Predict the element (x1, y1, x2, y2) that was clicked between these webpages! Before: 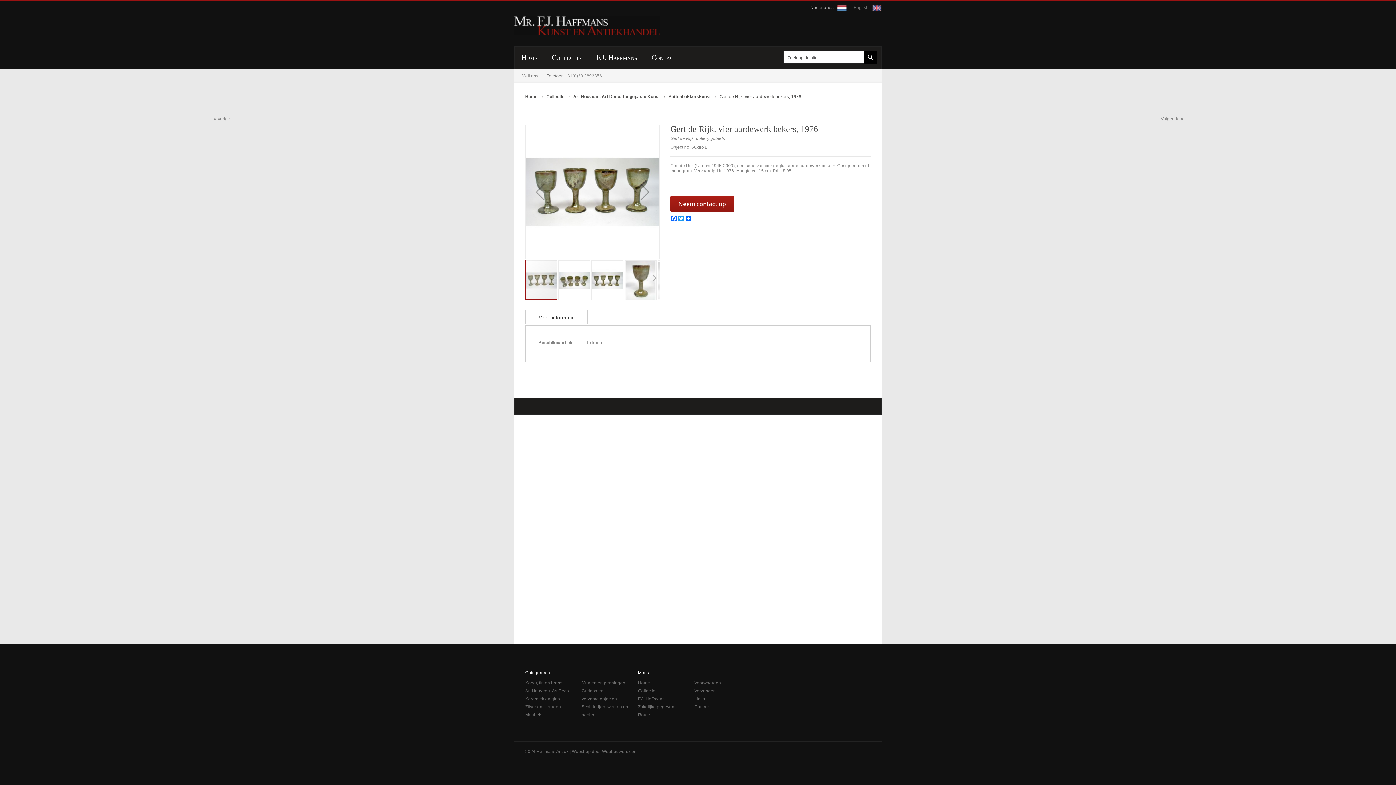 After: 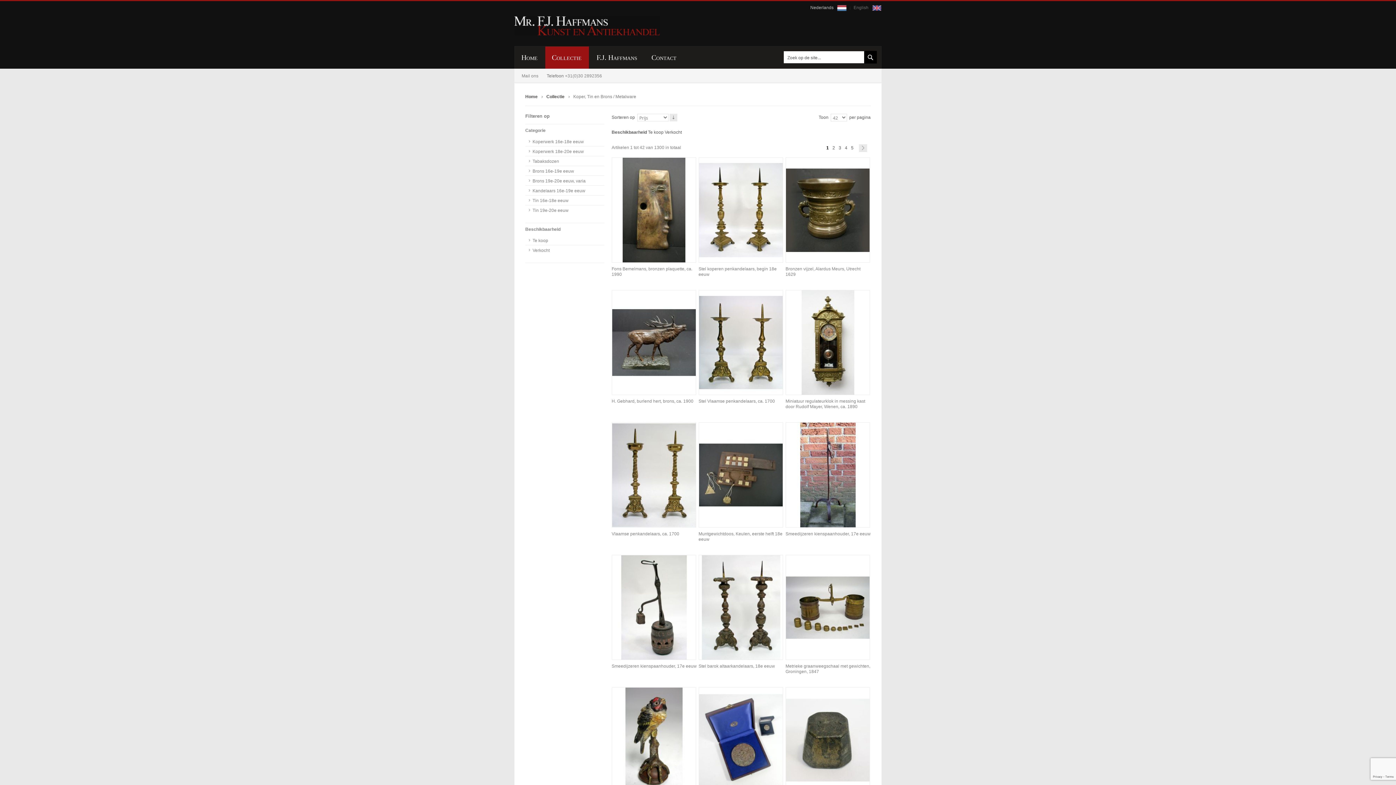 Action: label: Koper, tin en brons bbox: (525, 679, 581, 687)